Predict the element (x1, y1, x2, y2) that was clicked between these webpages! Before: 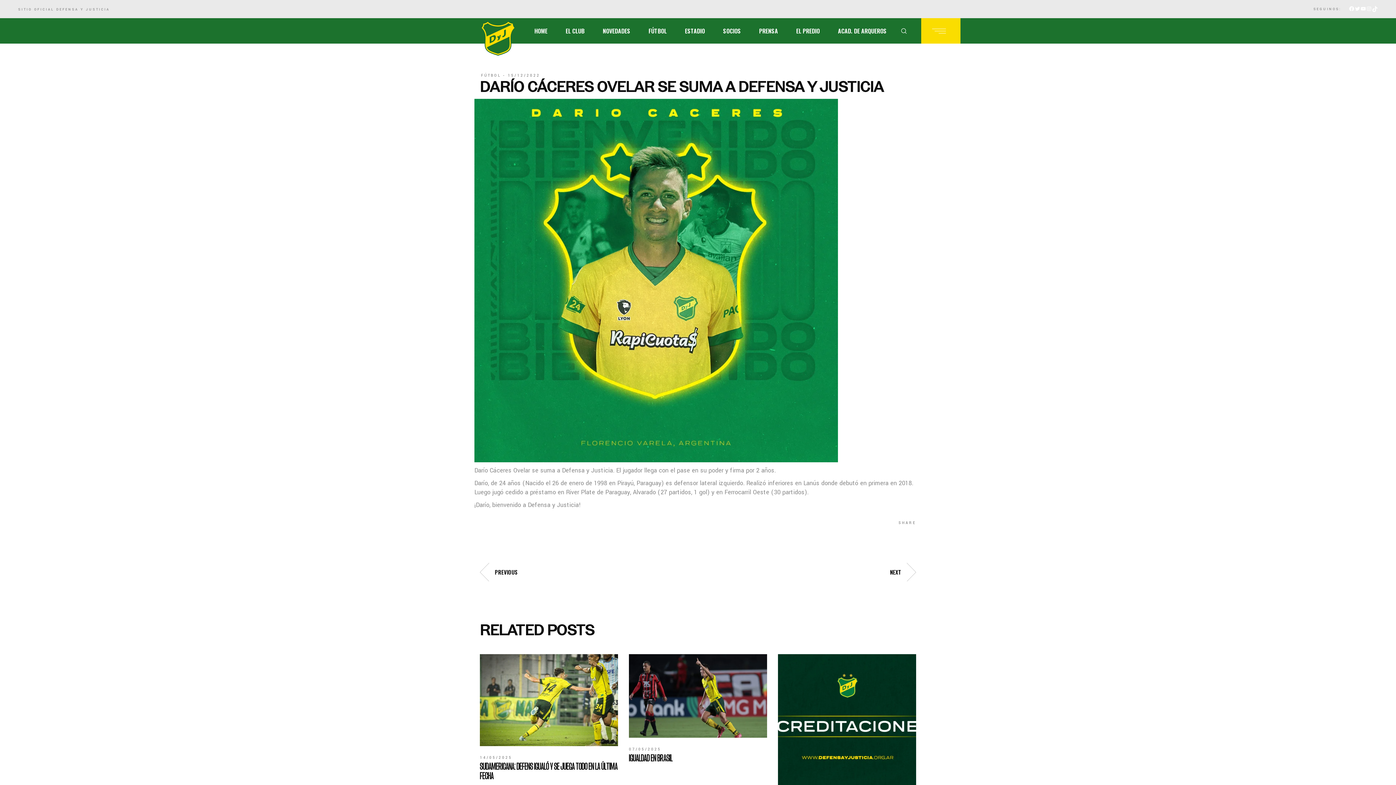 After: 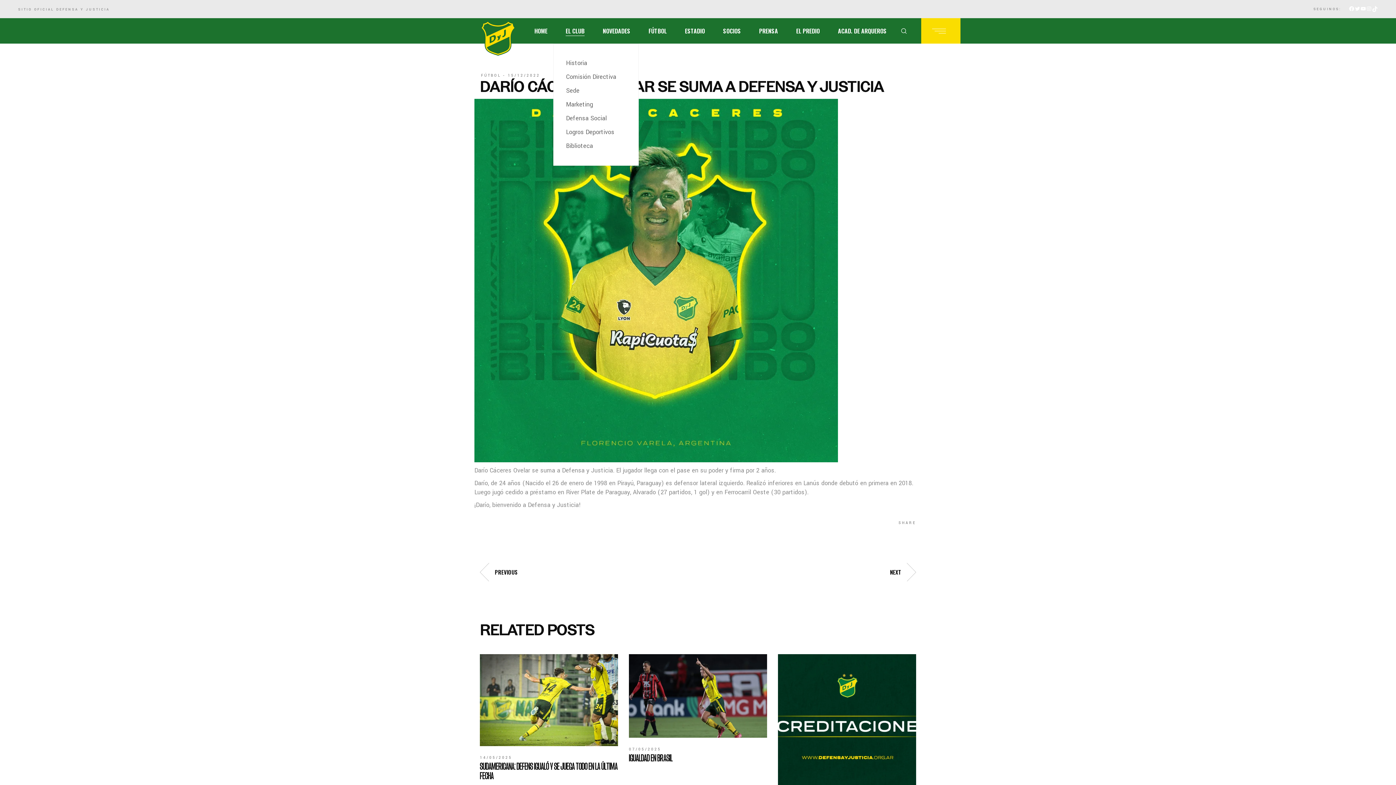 Action: bbox: (565, 18, 584, 43) label: EL CLUB